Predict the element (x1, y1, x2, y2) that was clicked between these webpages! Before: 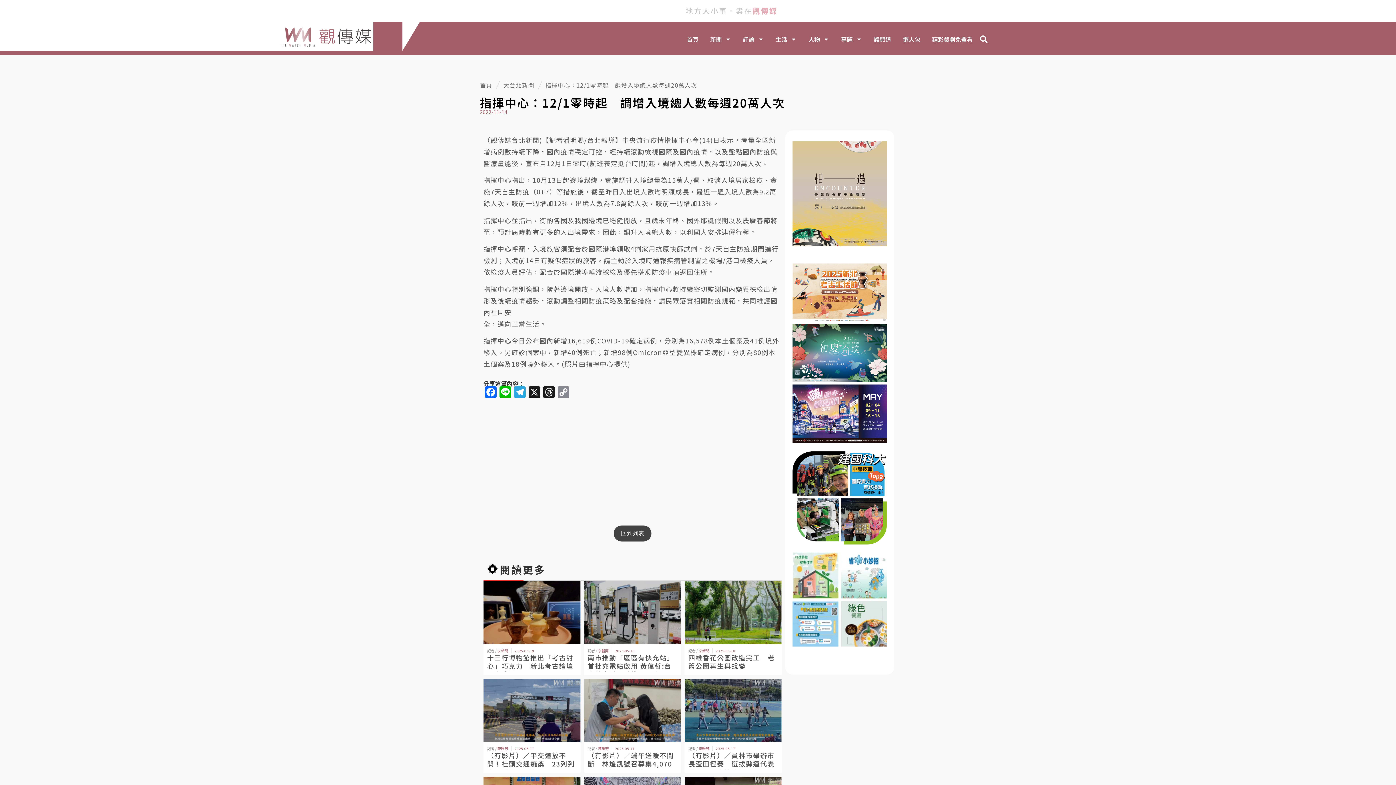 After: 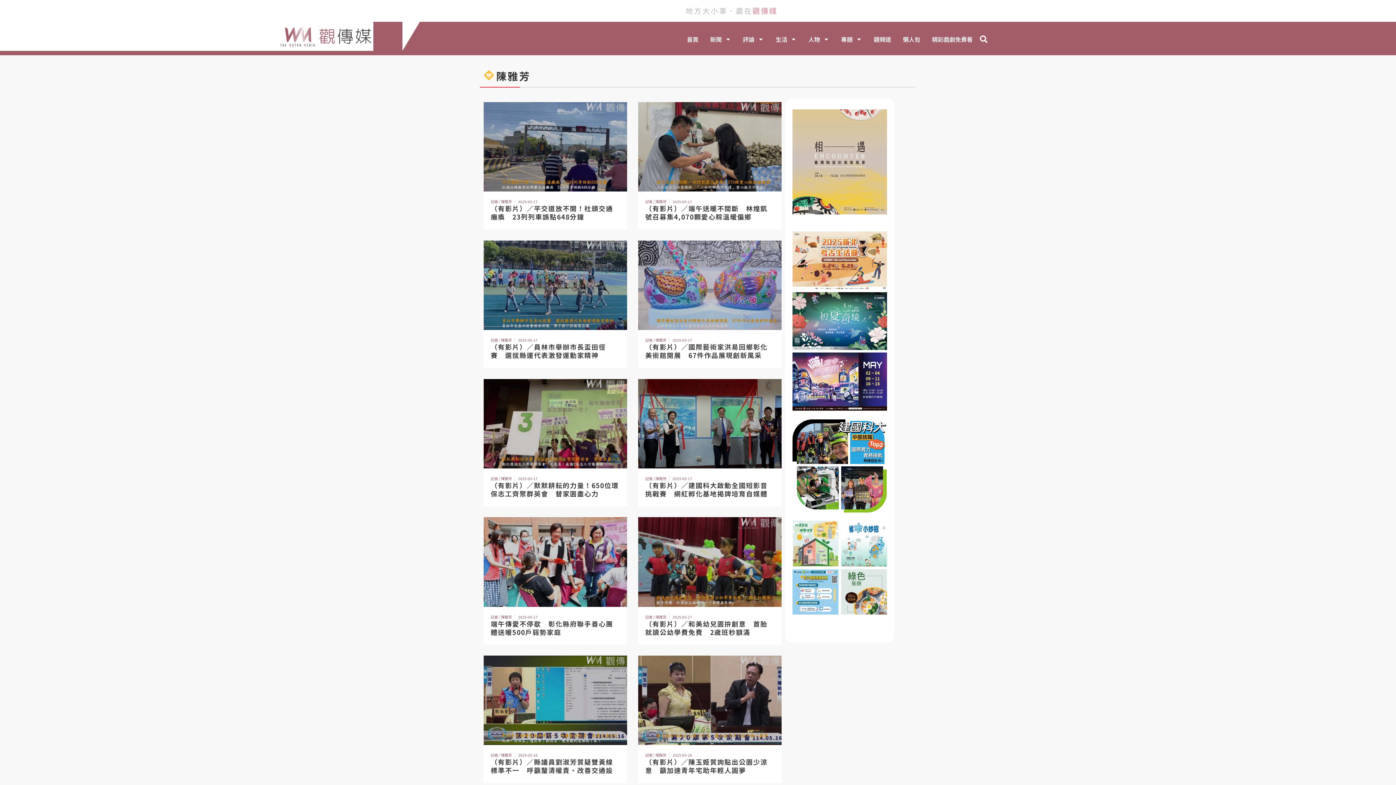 Action: bbox: (487, 746, 508, 751) label: 記者 / 陳雅芳